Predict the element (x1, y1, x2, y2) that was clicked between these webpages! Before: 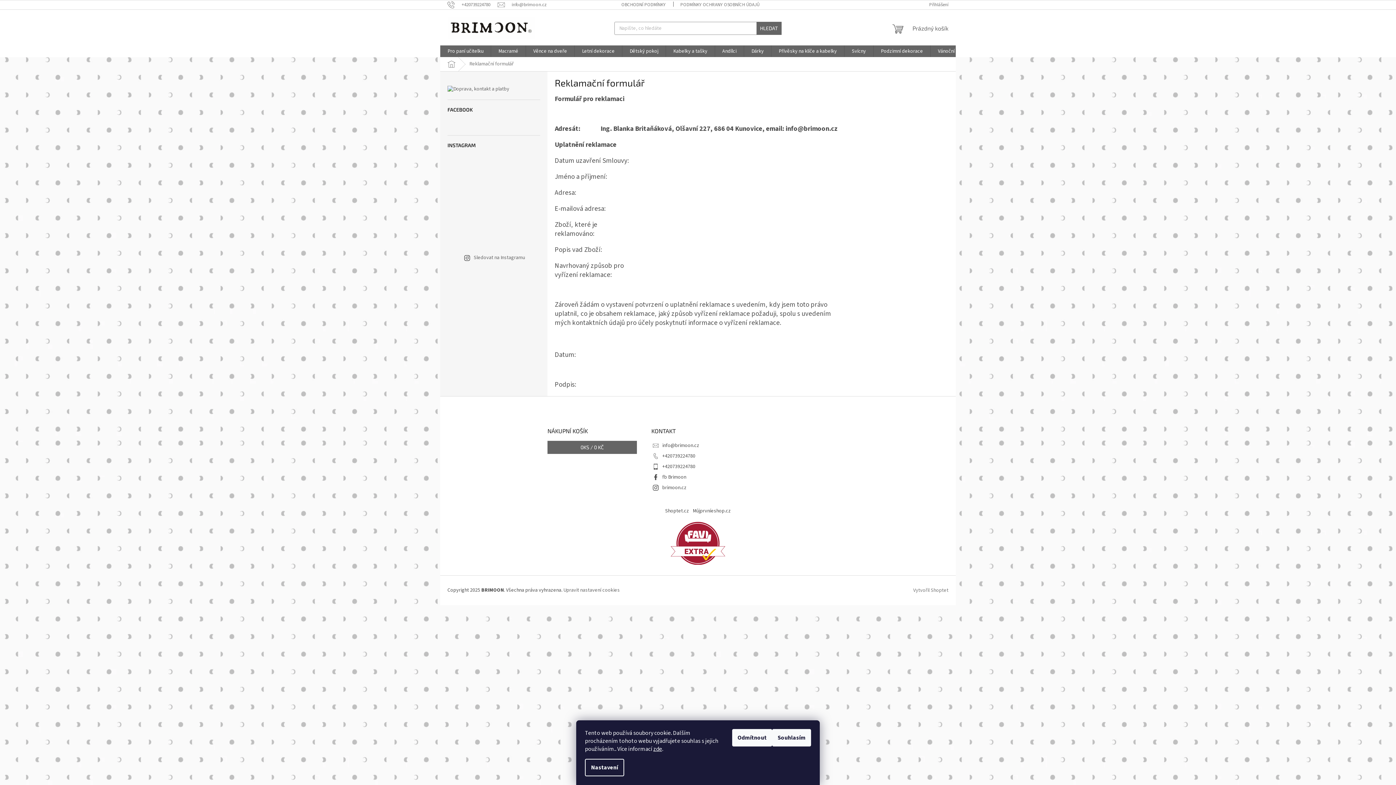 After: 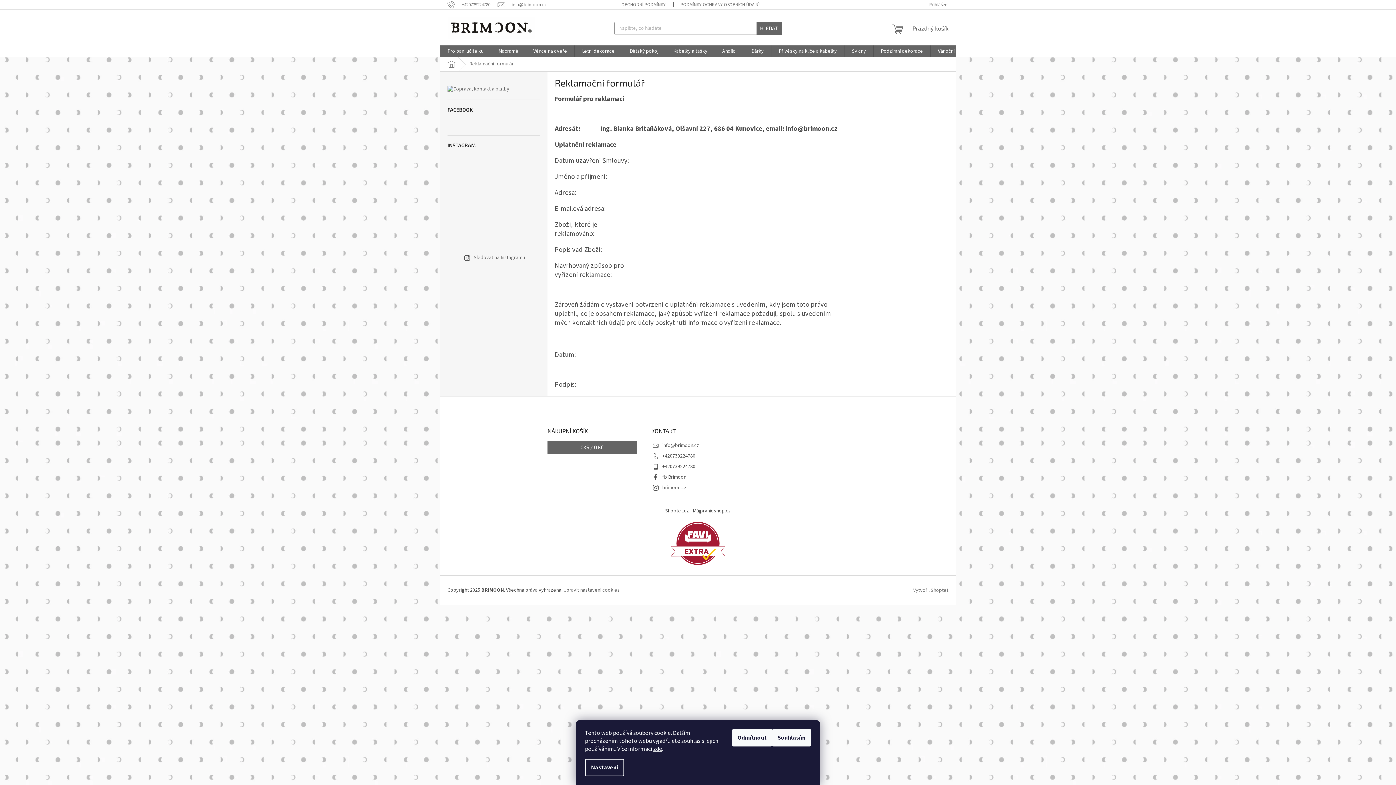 Action: bbox: (662, 484, 686, 491) label: brimoon.cz